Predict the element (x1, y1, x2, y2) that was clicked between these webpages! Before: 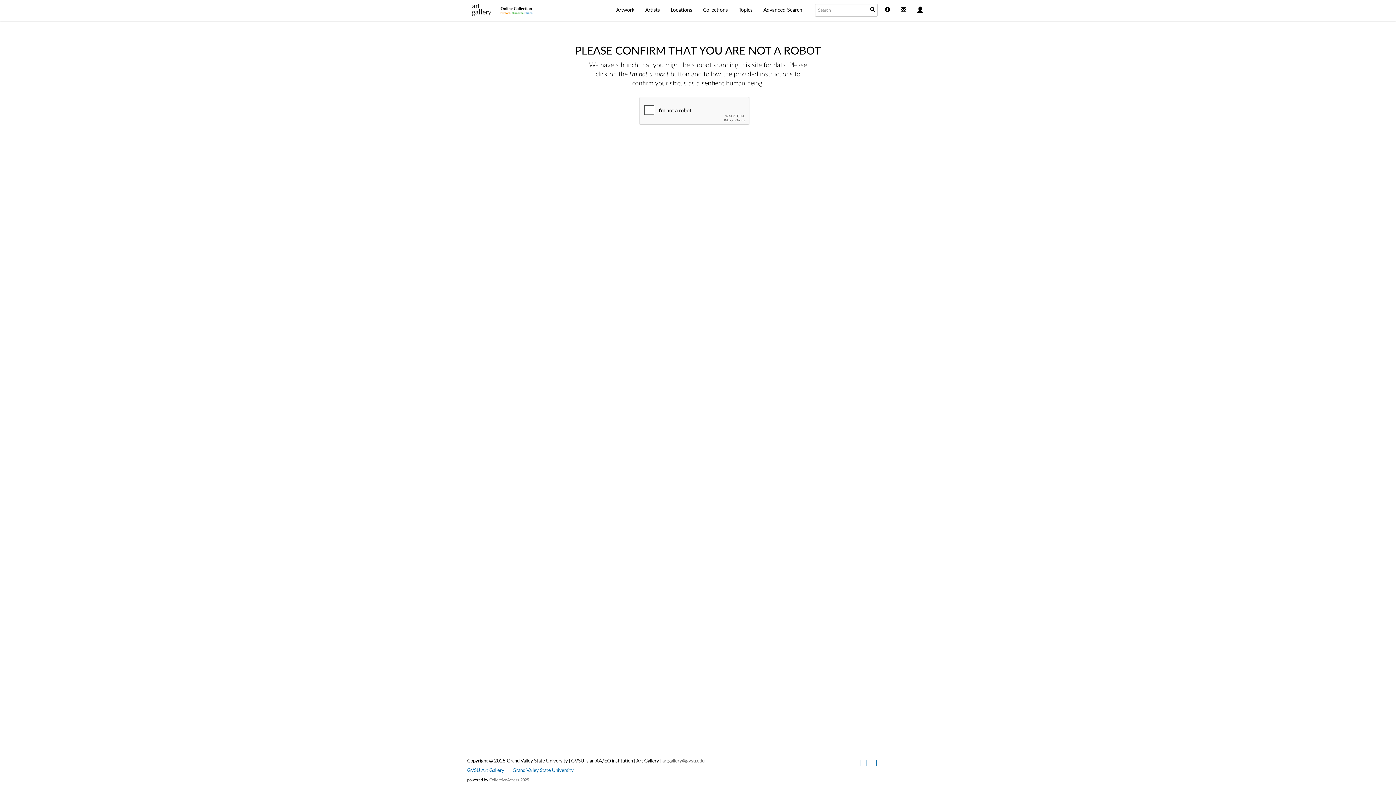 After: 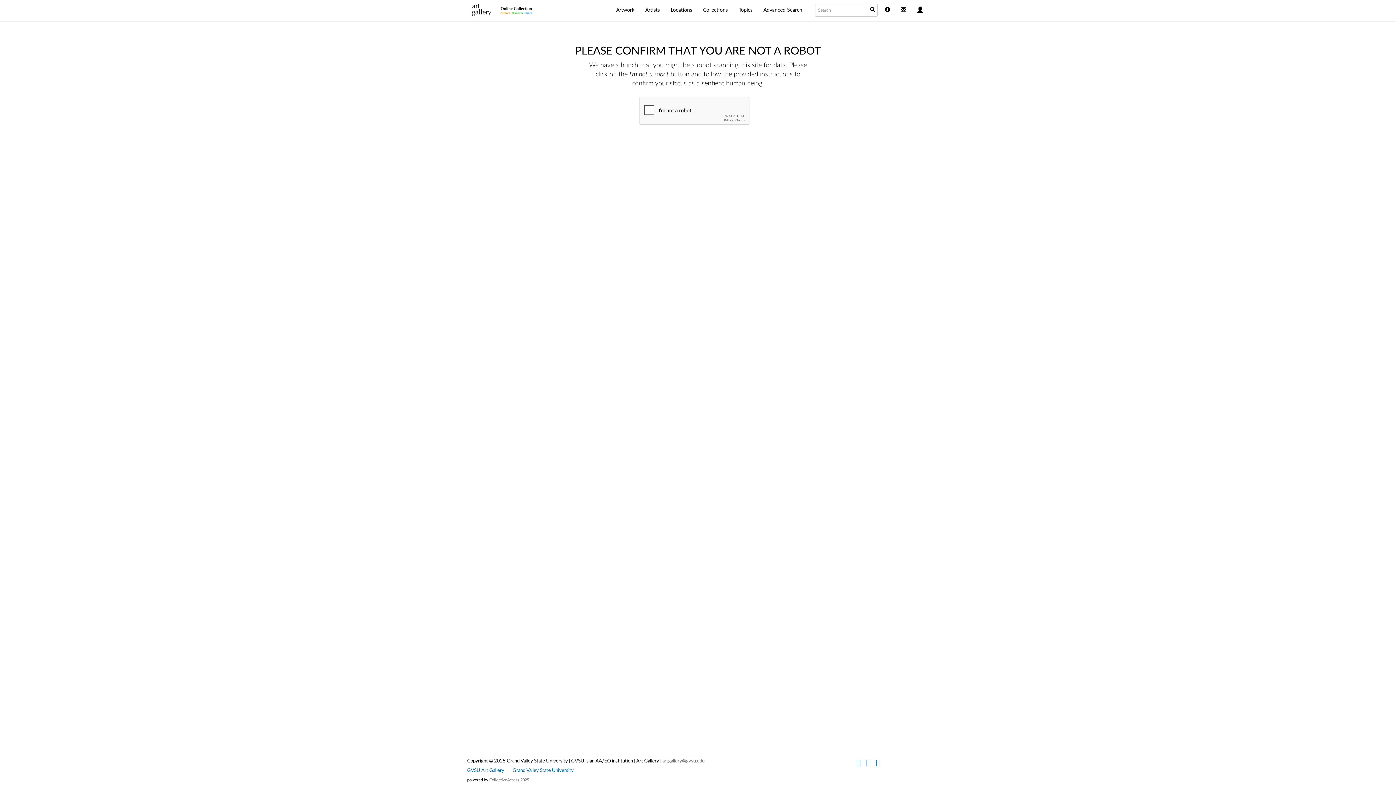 Action: bbox: (868, 4, 877, 16)